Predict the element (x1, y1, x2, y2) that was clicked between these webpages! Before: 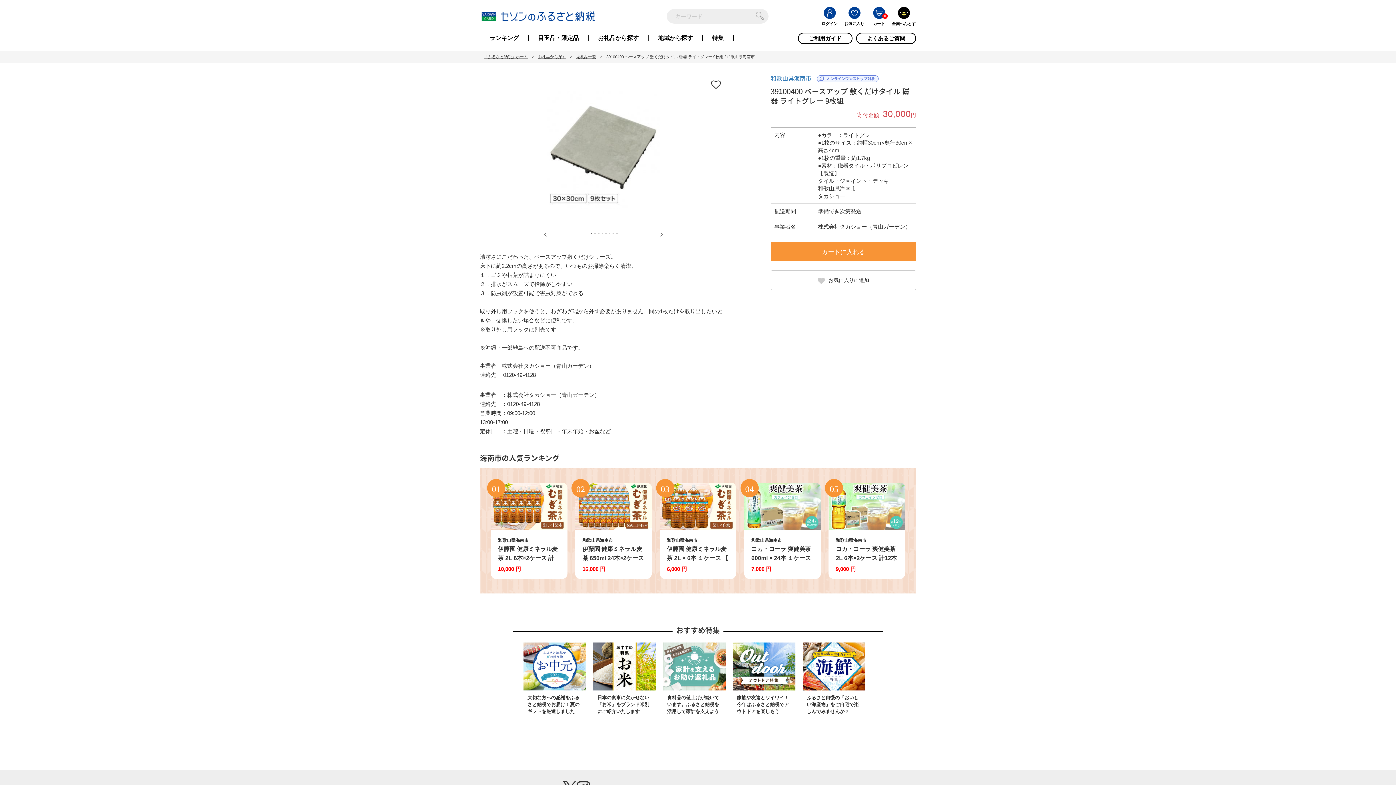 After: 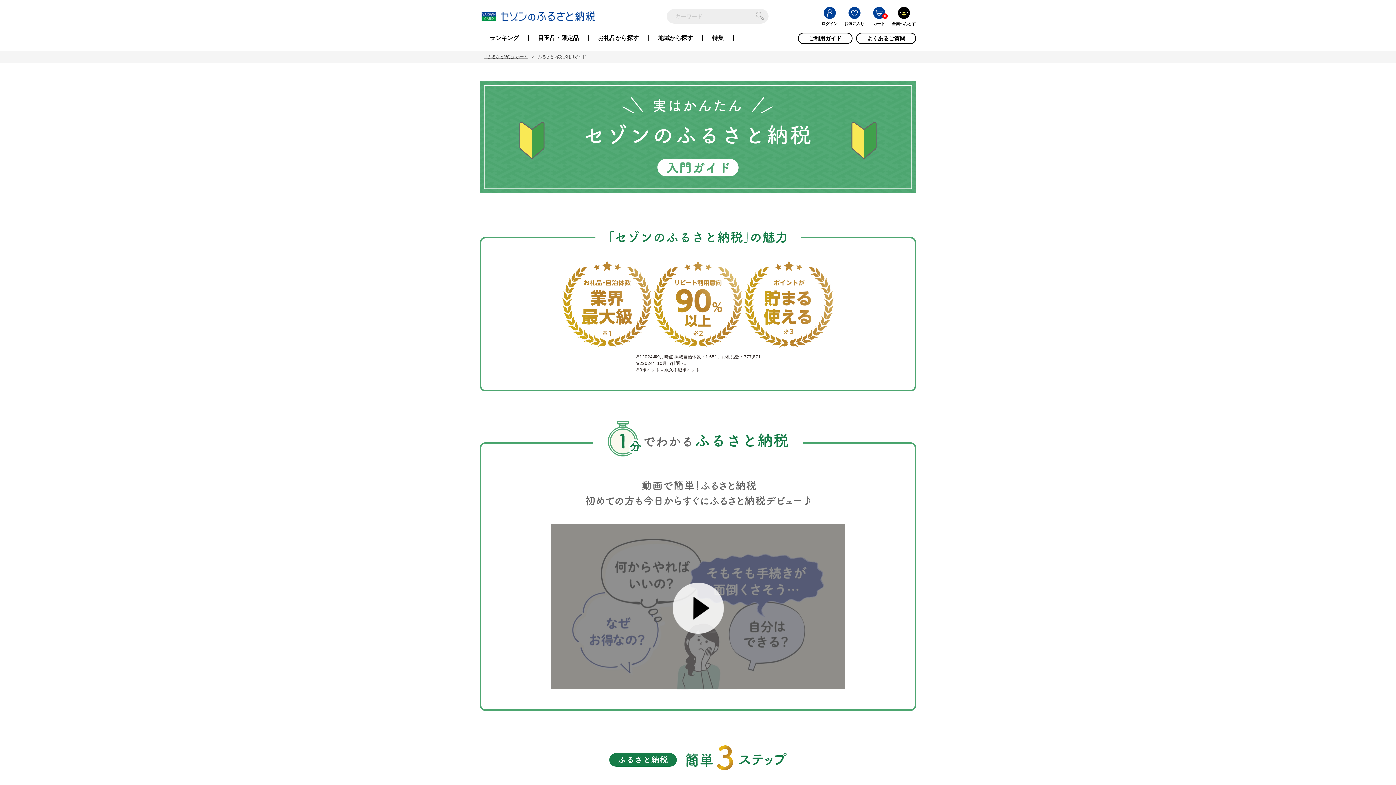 Action: bbox: (798, 33, 852, 43) label: ご利用ガイド